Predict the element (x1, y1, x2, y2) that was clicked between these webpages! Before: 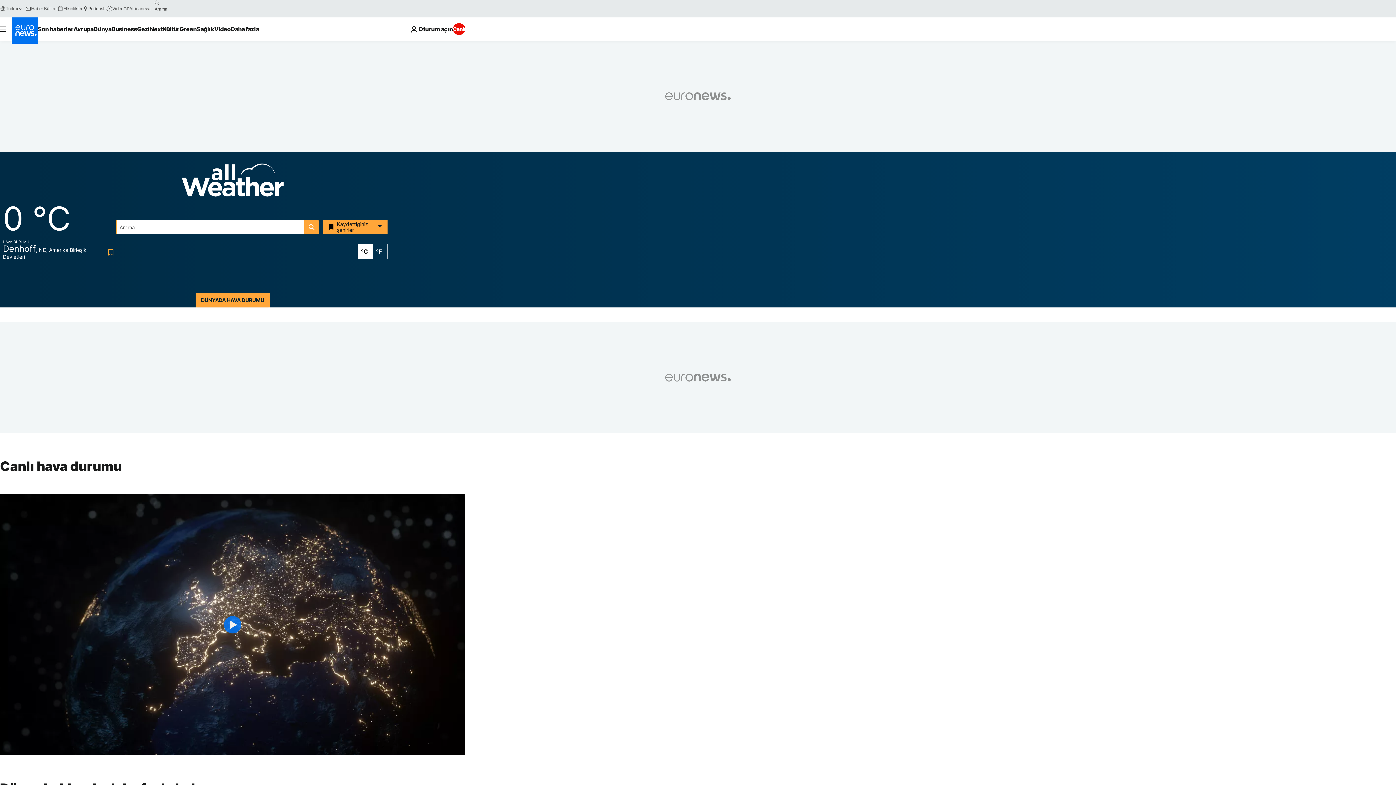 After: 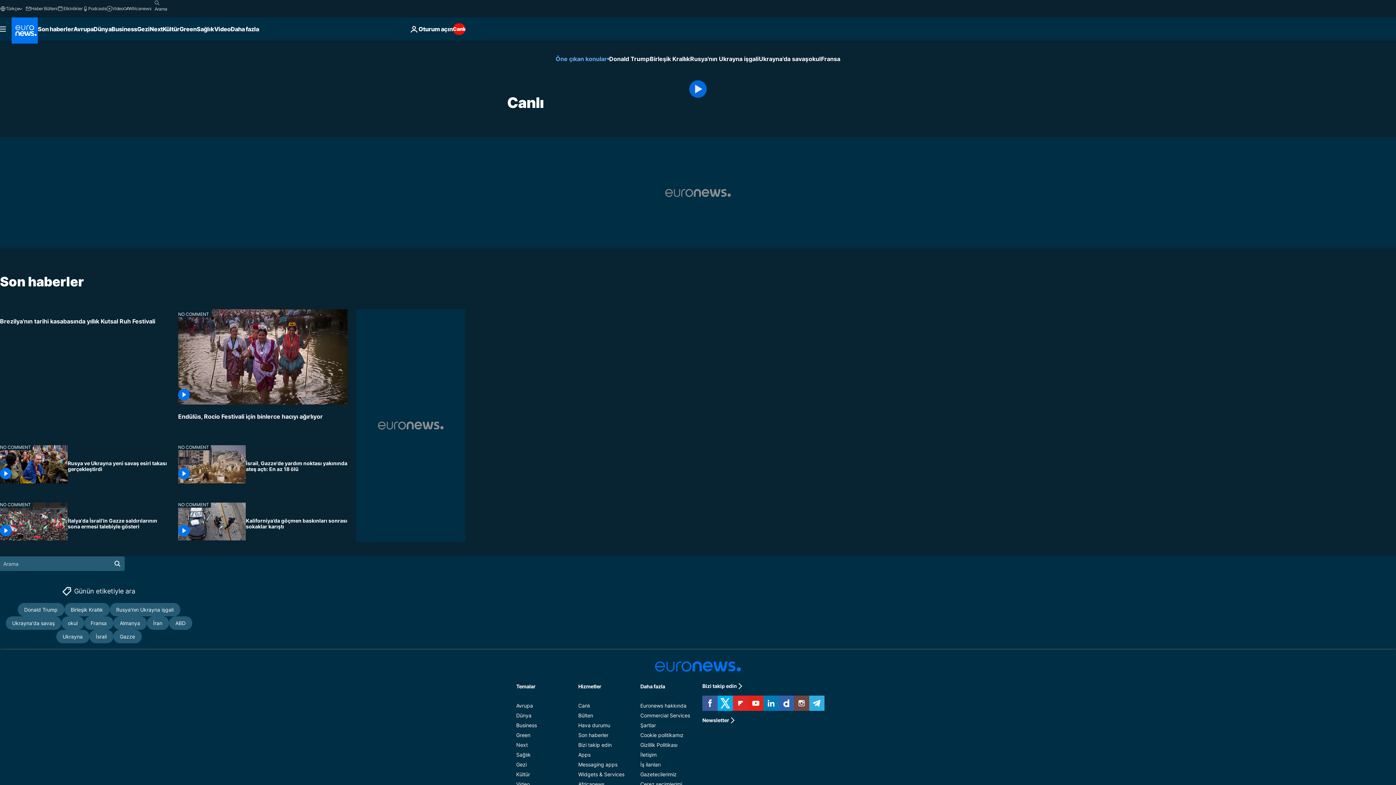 Action: label: Canlı bbox: (452, 23, 465, 34)